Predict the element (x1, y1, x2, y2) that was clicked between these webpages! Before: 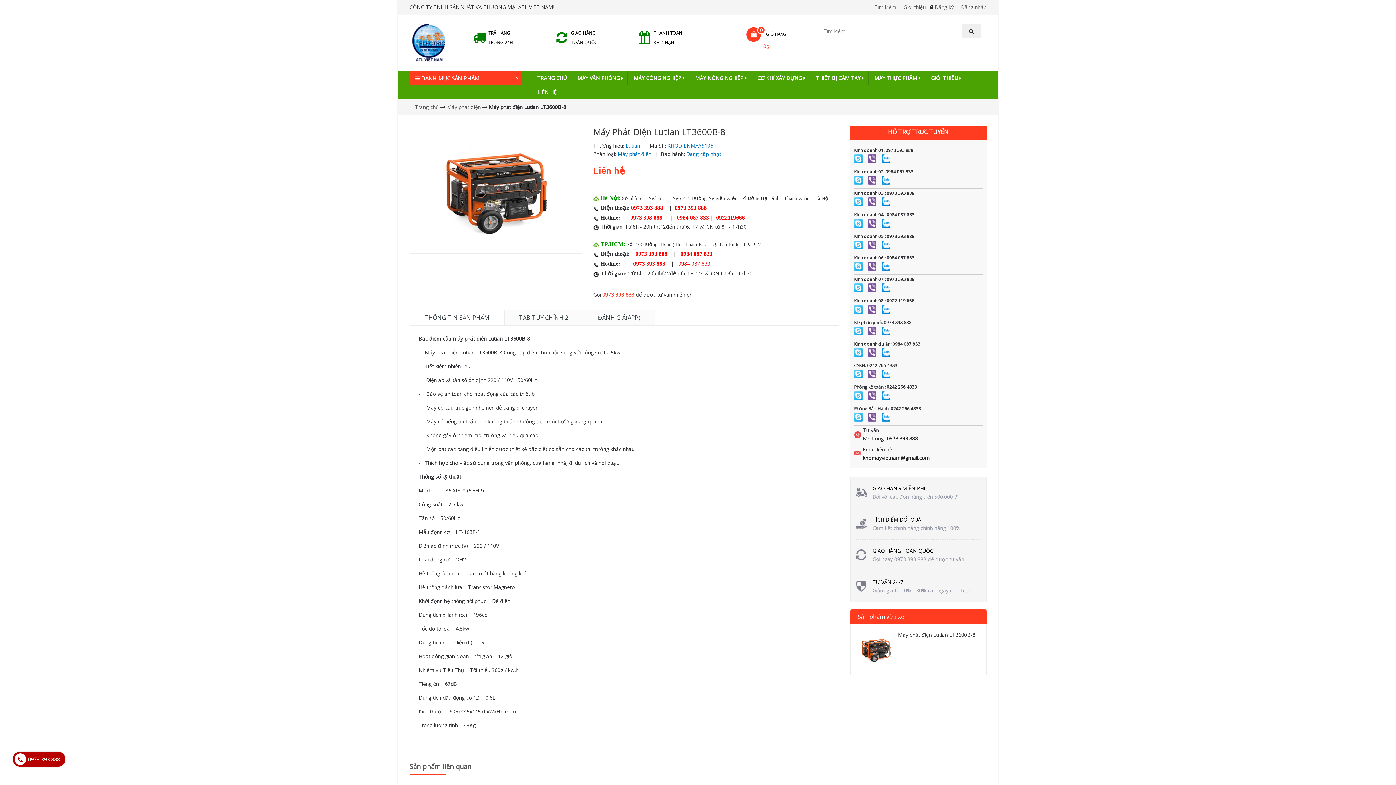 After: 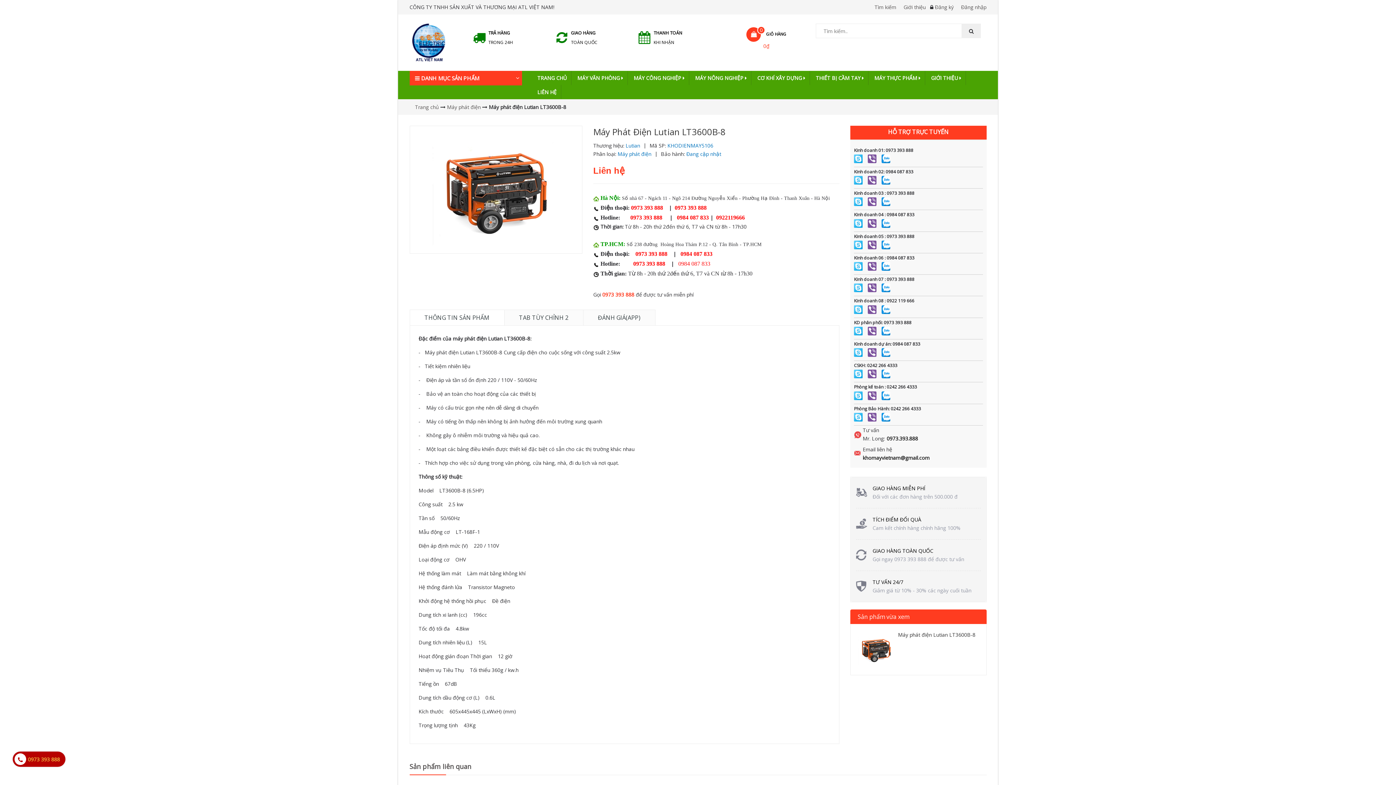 Action: bbox: (854, 305, 863, 312)